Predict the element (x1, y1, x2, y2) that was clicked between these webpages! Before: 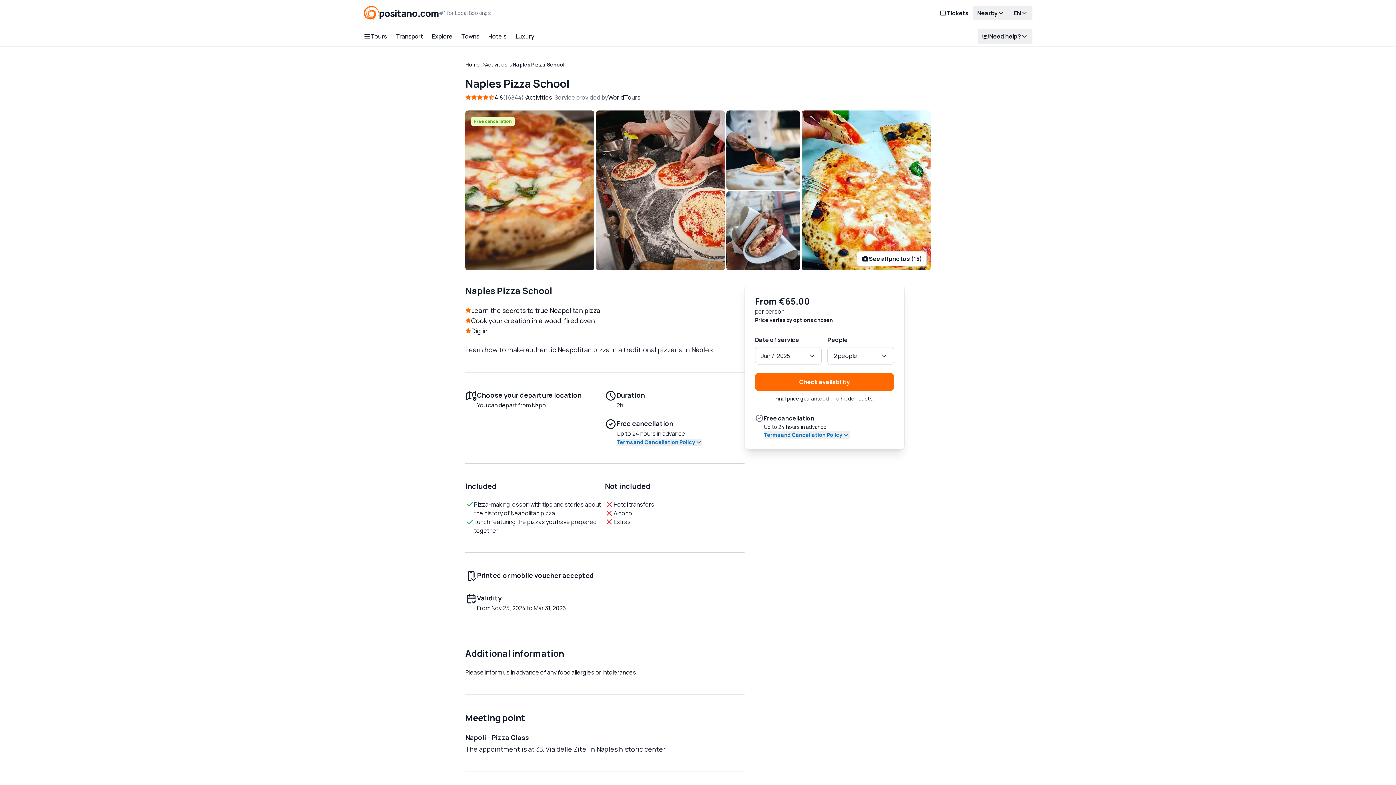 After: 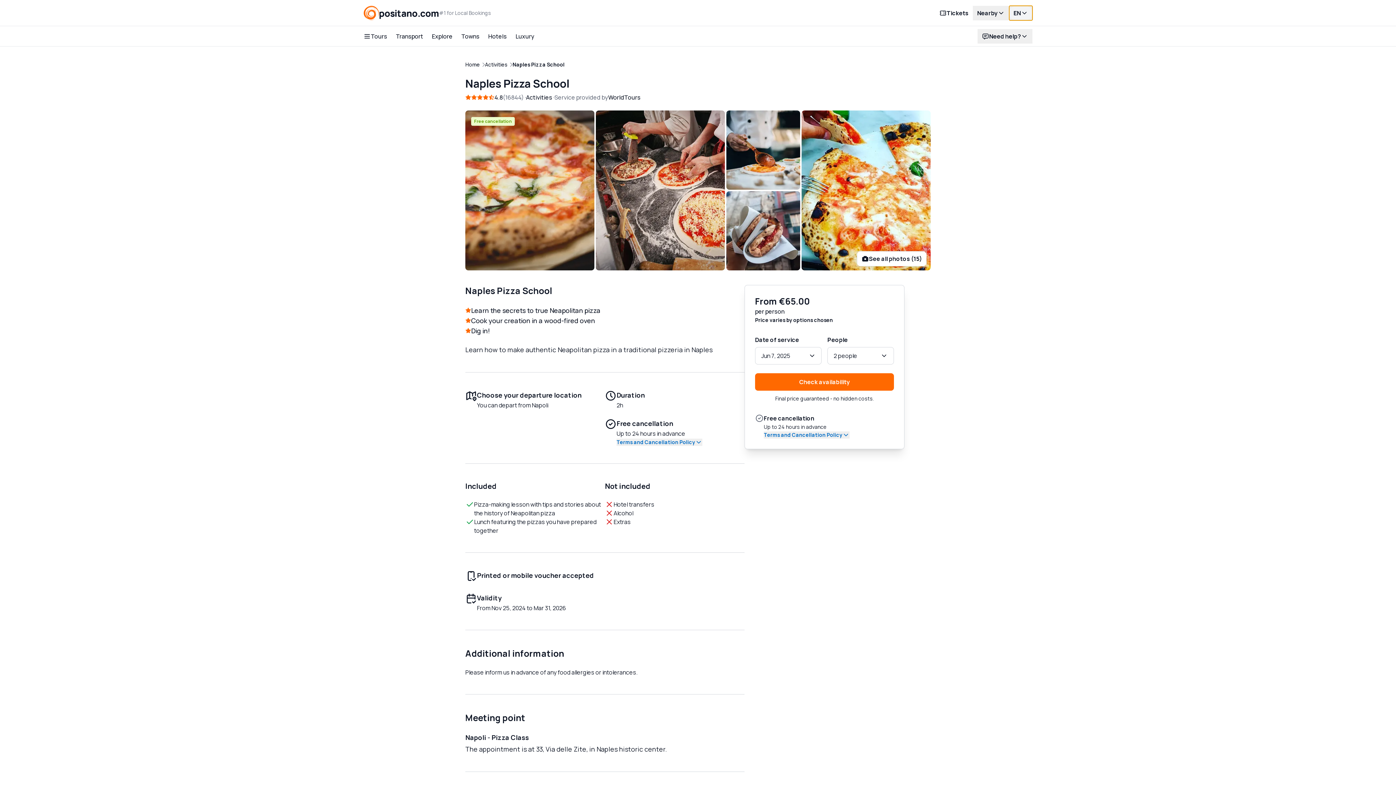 Action: bbox: (1009, 5, 1032, 20) label: EN